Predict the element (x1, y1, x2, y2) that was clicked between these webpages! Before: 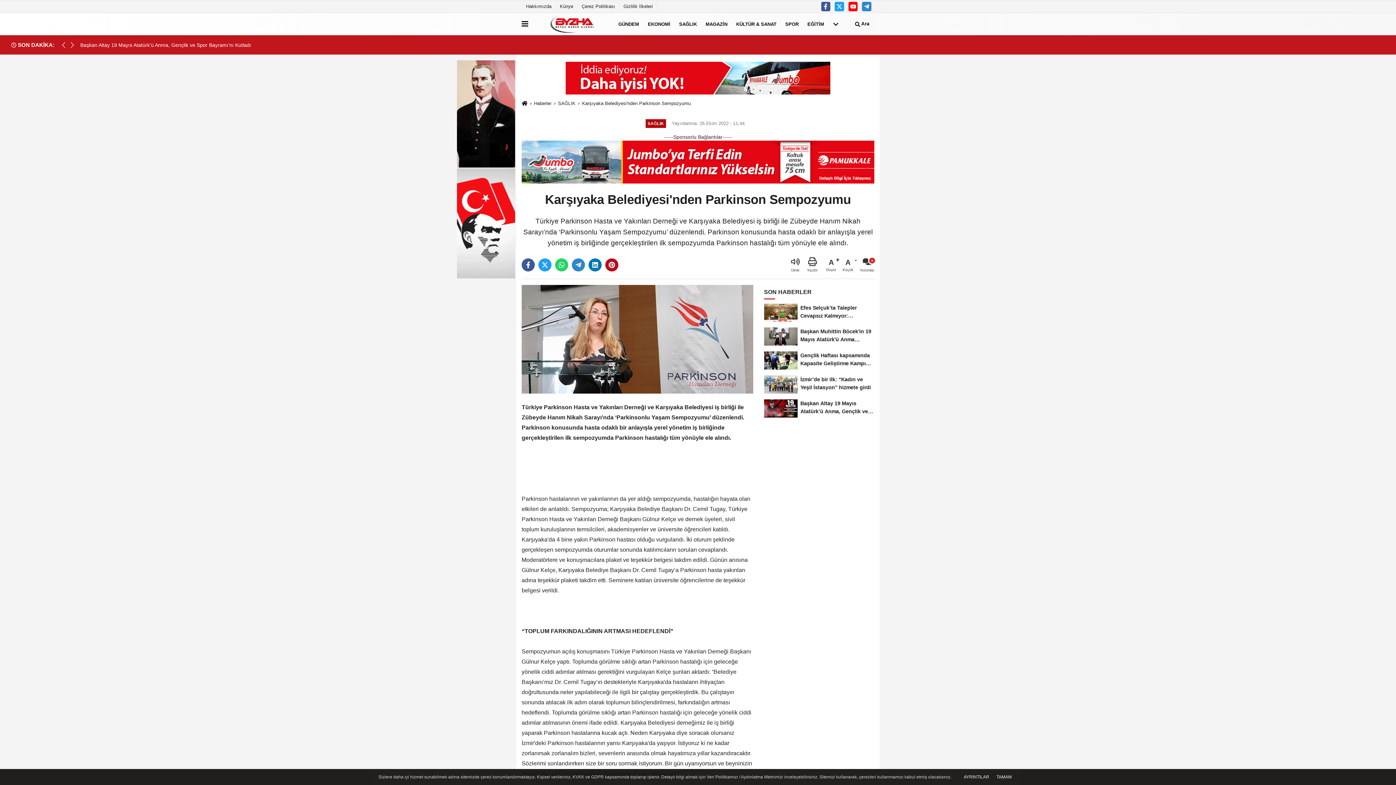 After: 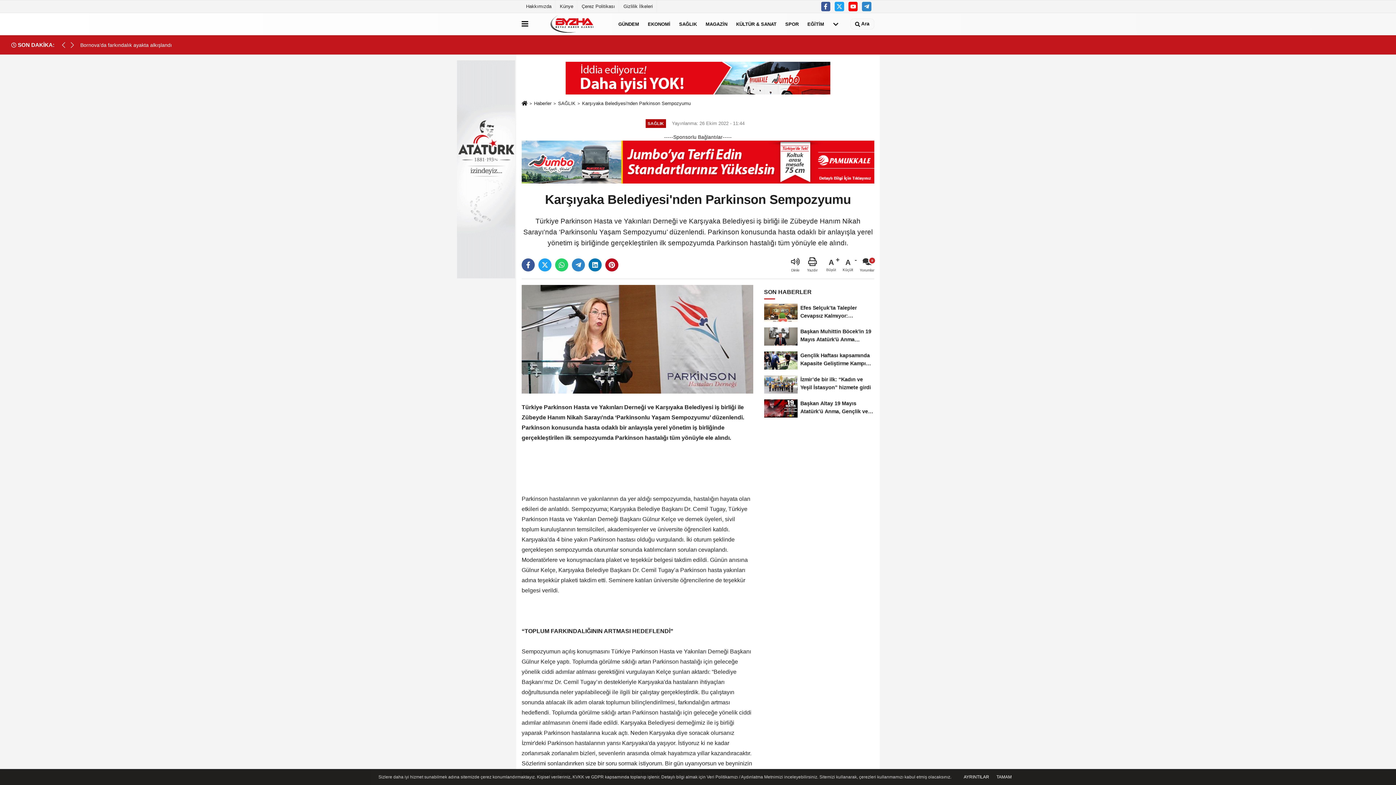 Action: label: AYRINTILAR bbox: (961, 774, 991, 780)